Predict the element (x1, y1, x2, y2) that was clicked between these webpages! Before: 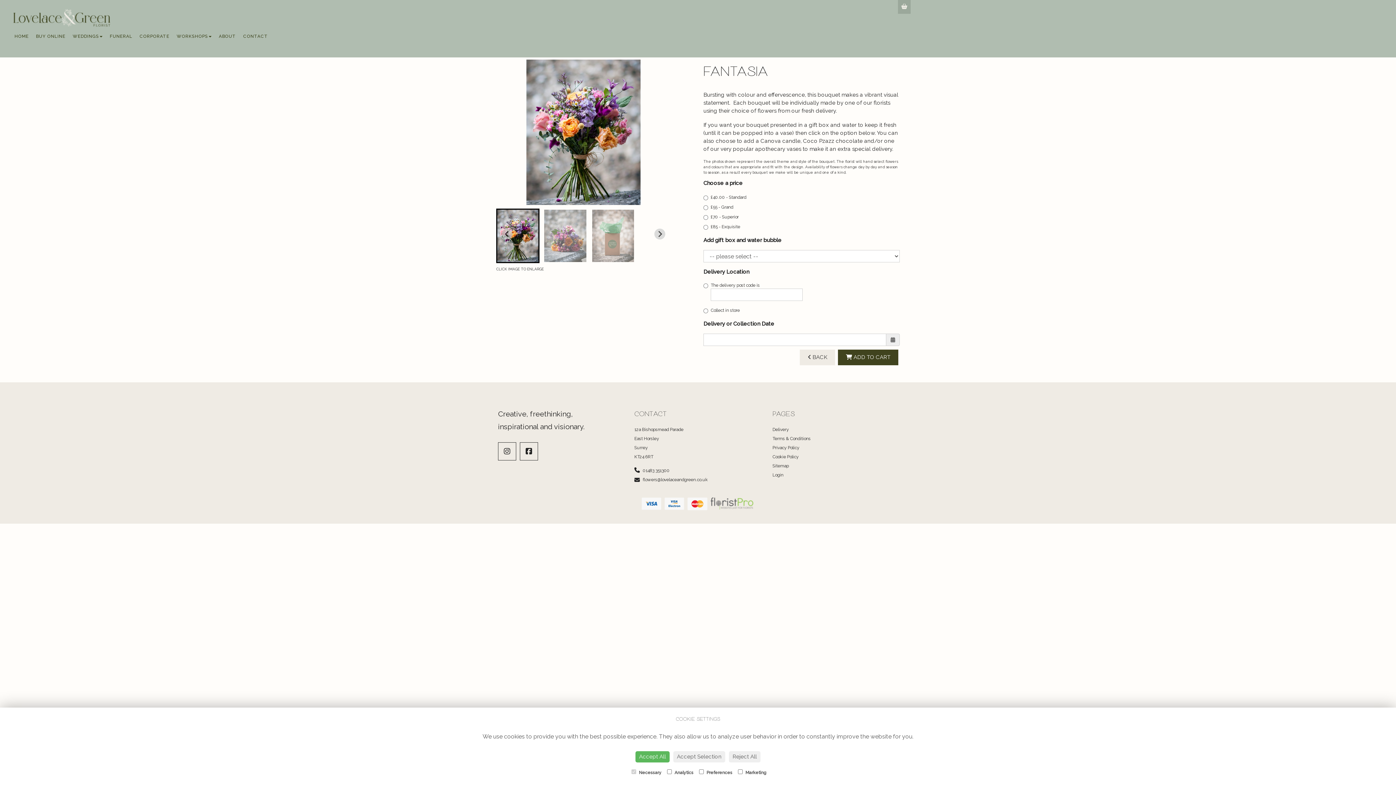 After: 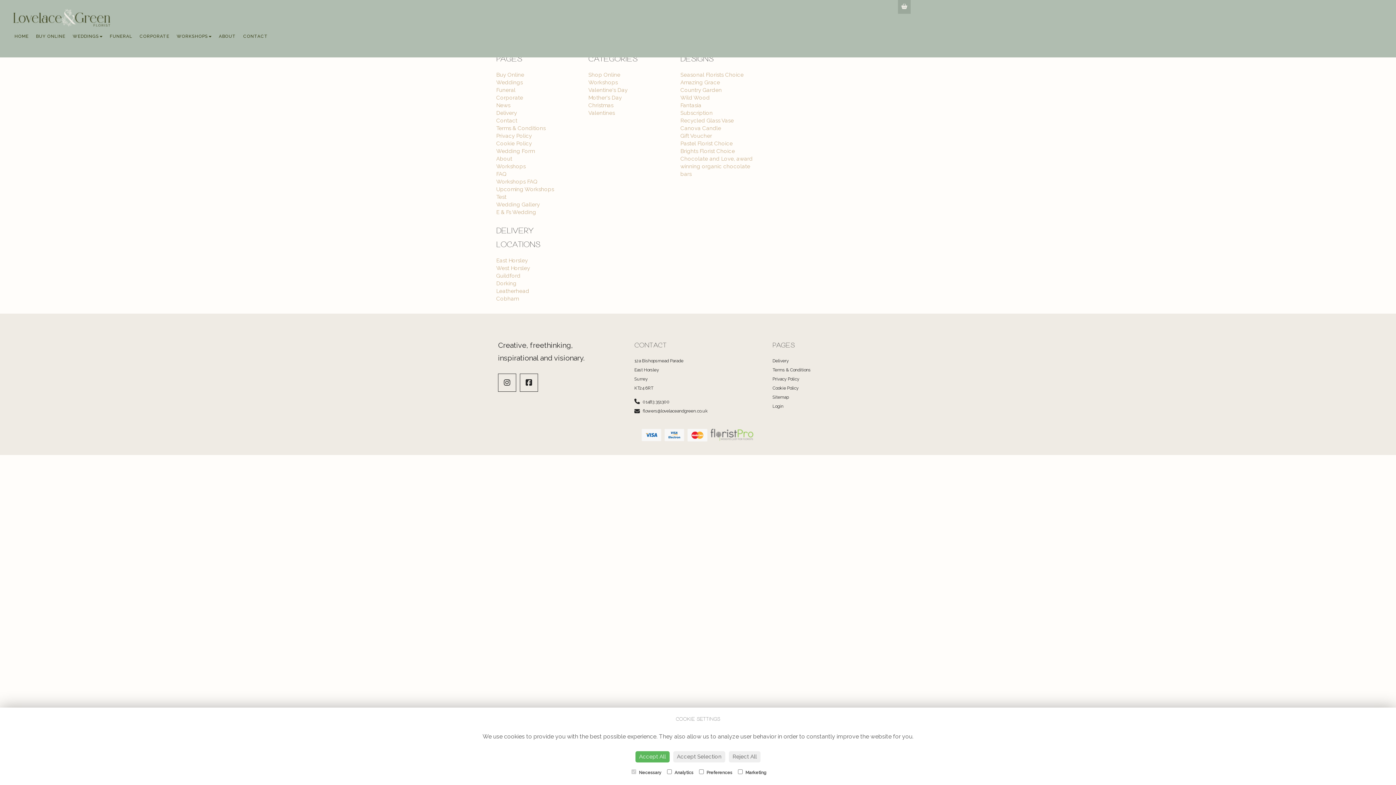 Action: label: Sitemap bbox: (772, 463, 789, 468)